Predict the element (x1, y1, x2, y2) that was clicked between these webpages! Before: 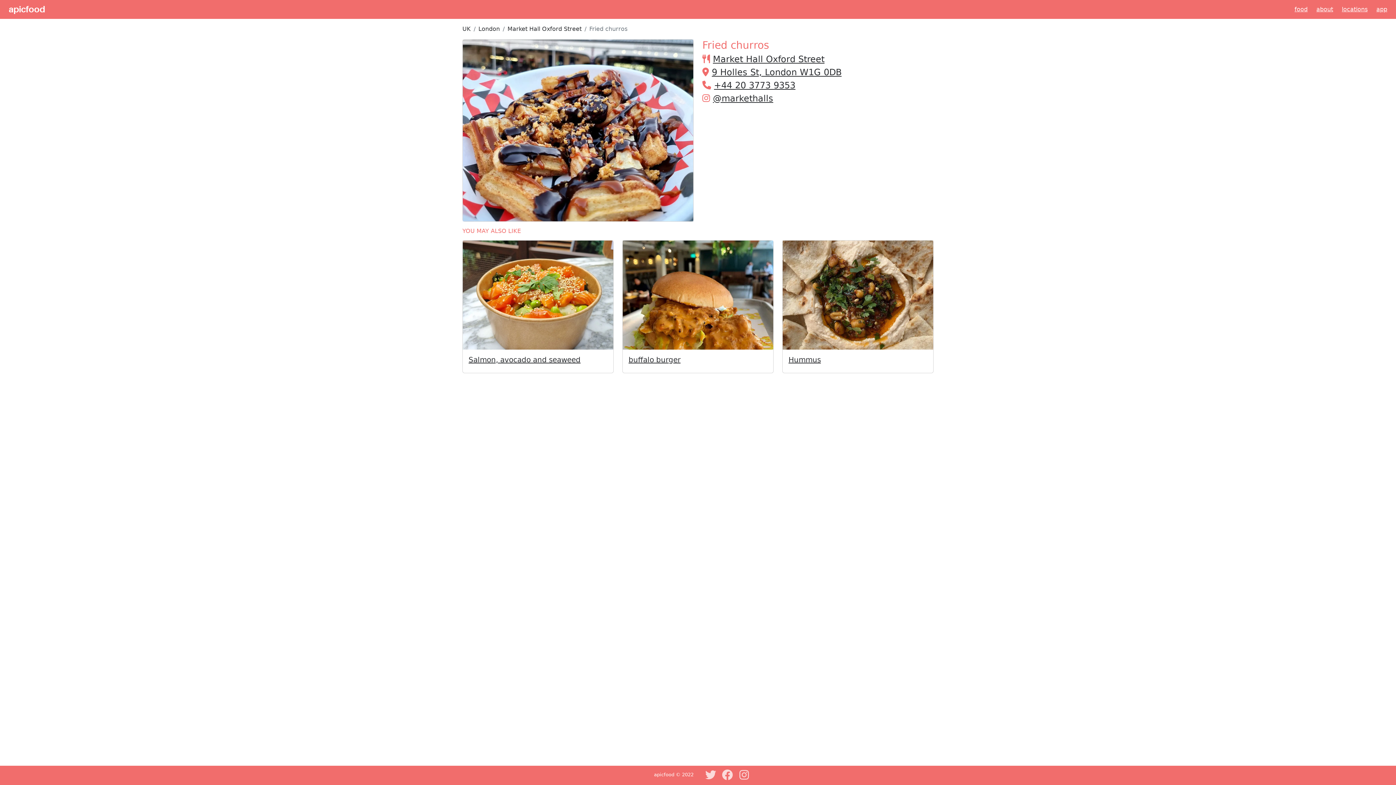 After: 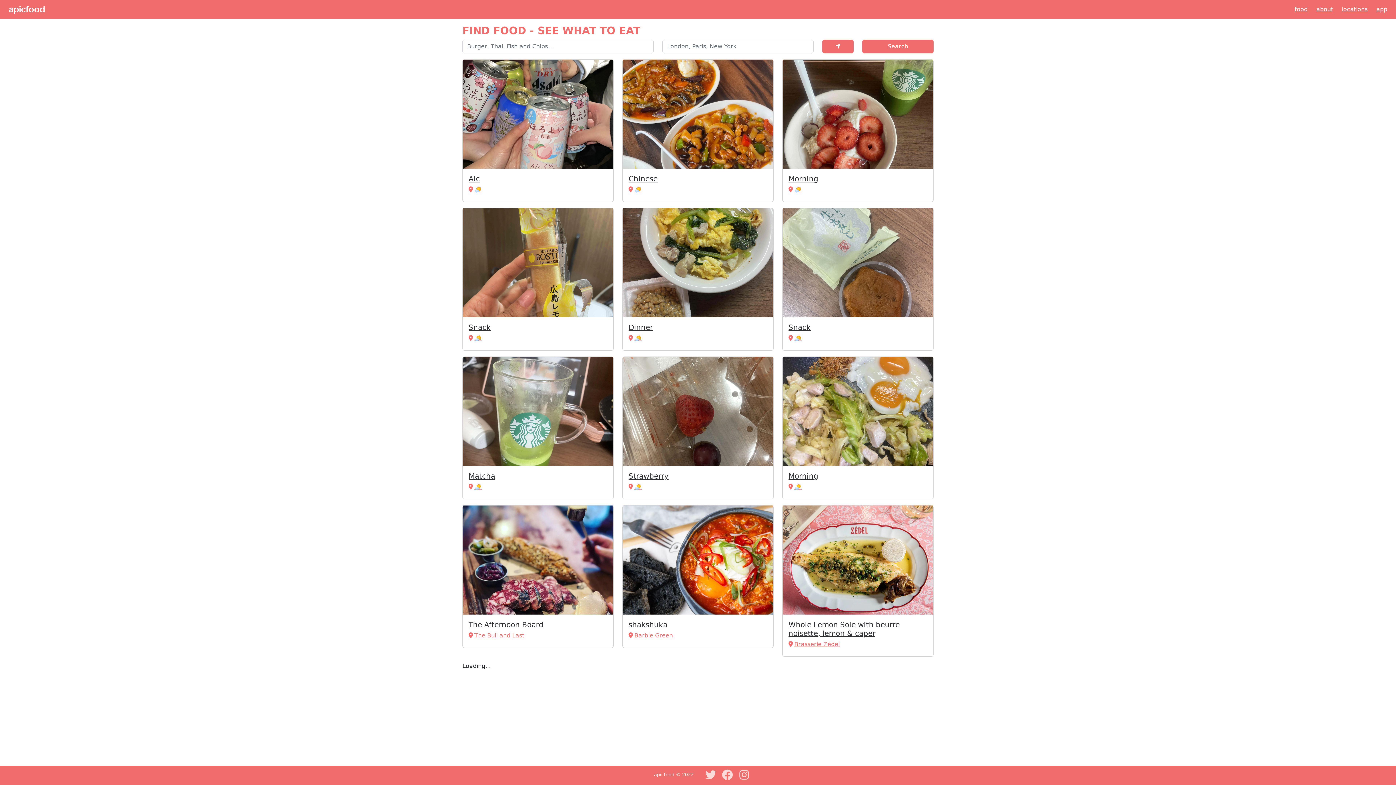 Action: bbox: (8, 2, 45, 16) label: apicfood